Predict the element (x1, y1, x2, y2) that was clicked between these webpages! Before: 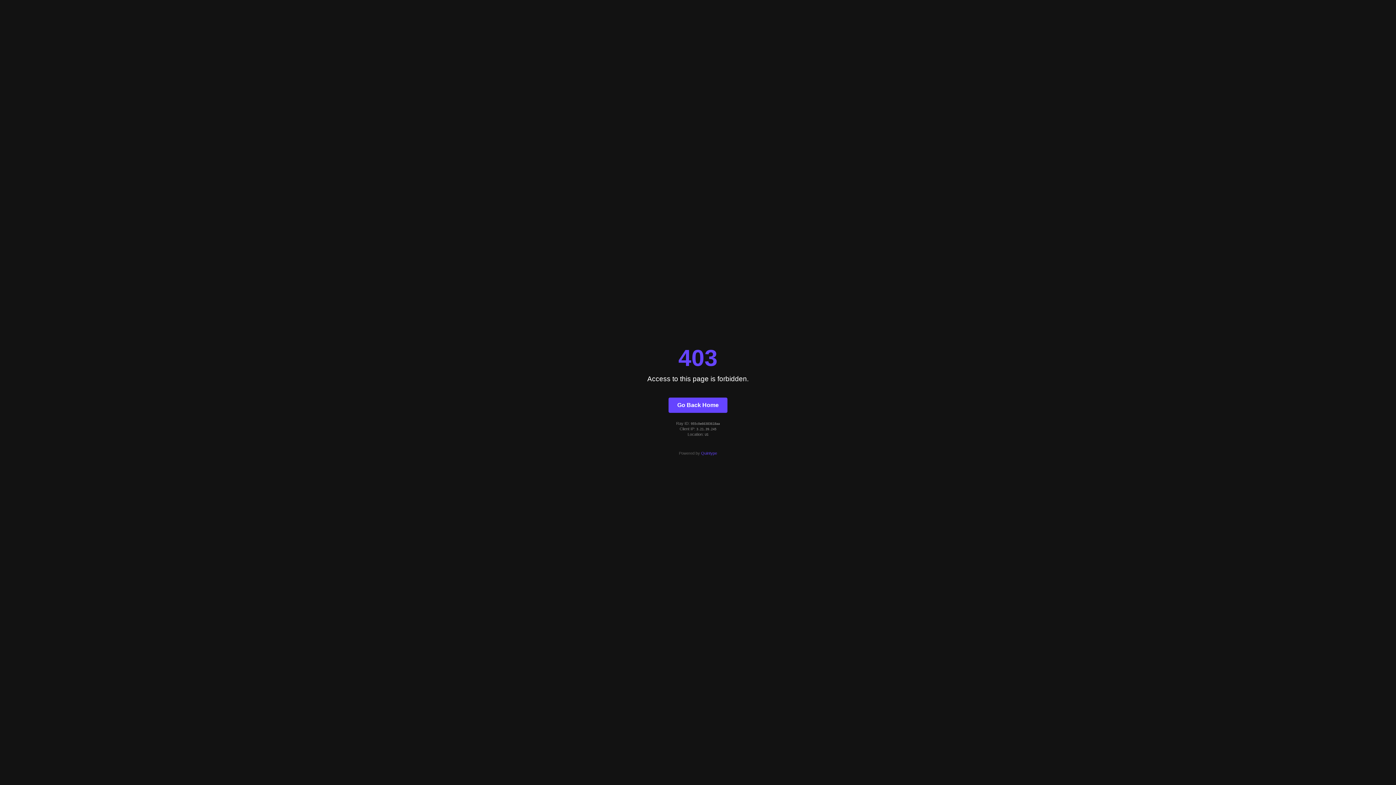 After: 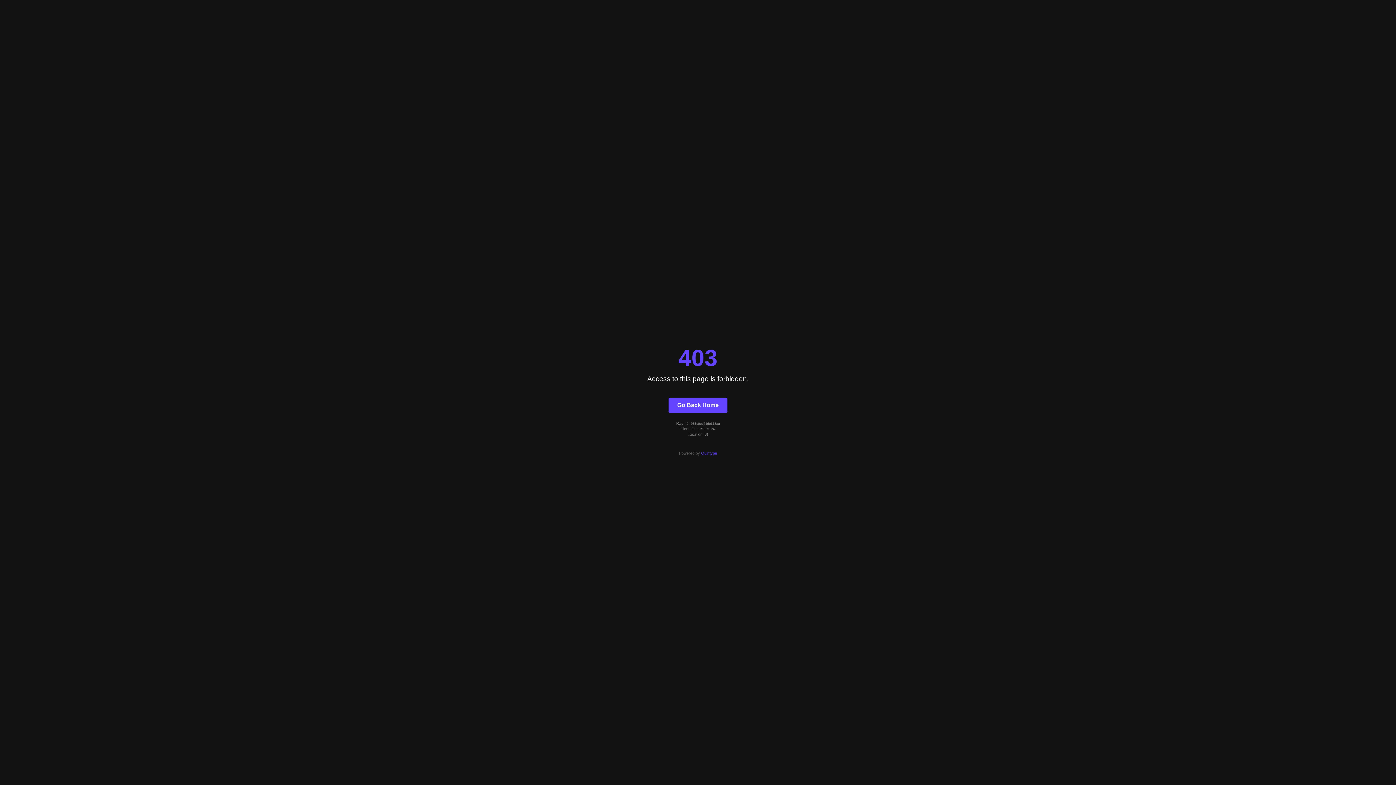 Action: label: Go Back Home bbox: (668, 397, 727, 412)